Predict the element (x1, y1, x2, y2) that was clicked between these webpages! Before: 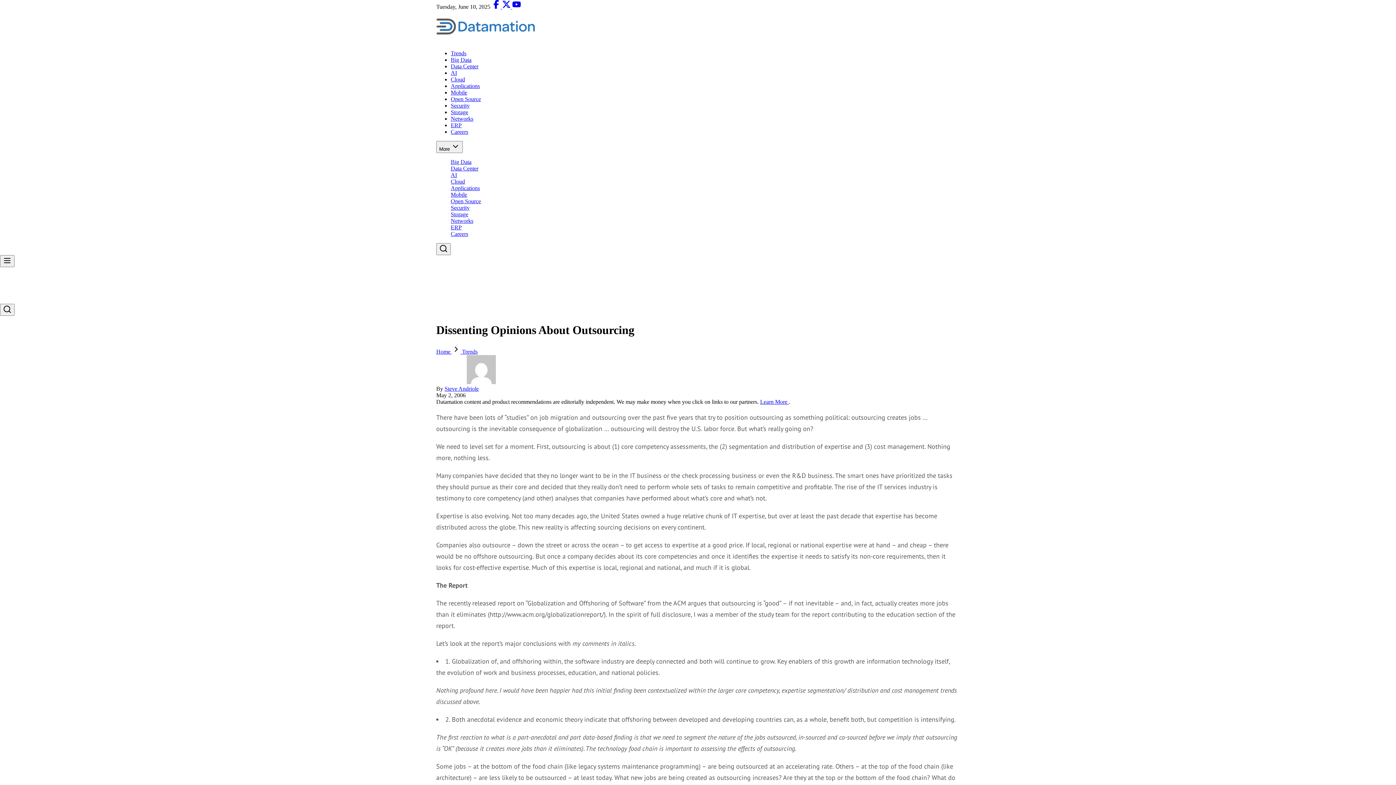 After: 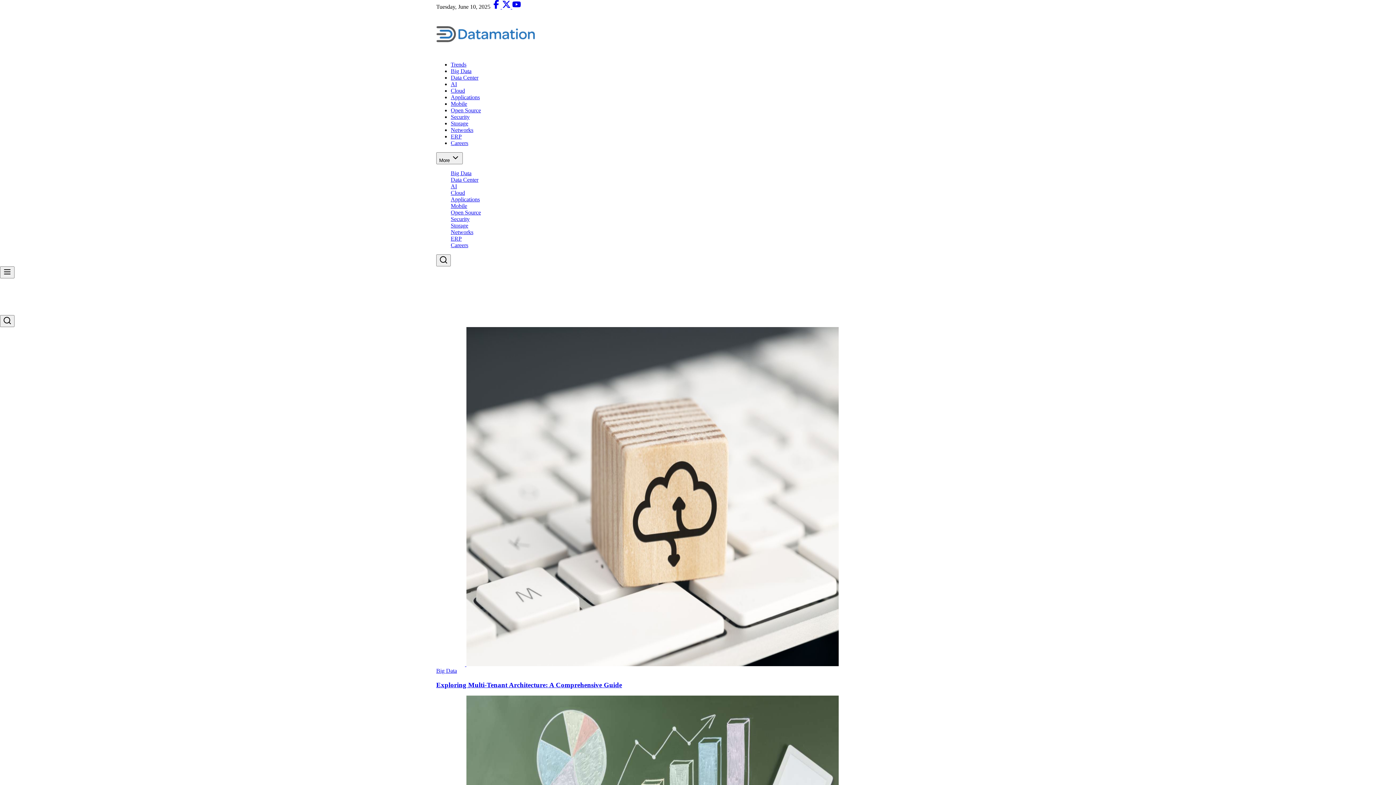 Action: label: Home  bbox: (436, 348, 452, 354)